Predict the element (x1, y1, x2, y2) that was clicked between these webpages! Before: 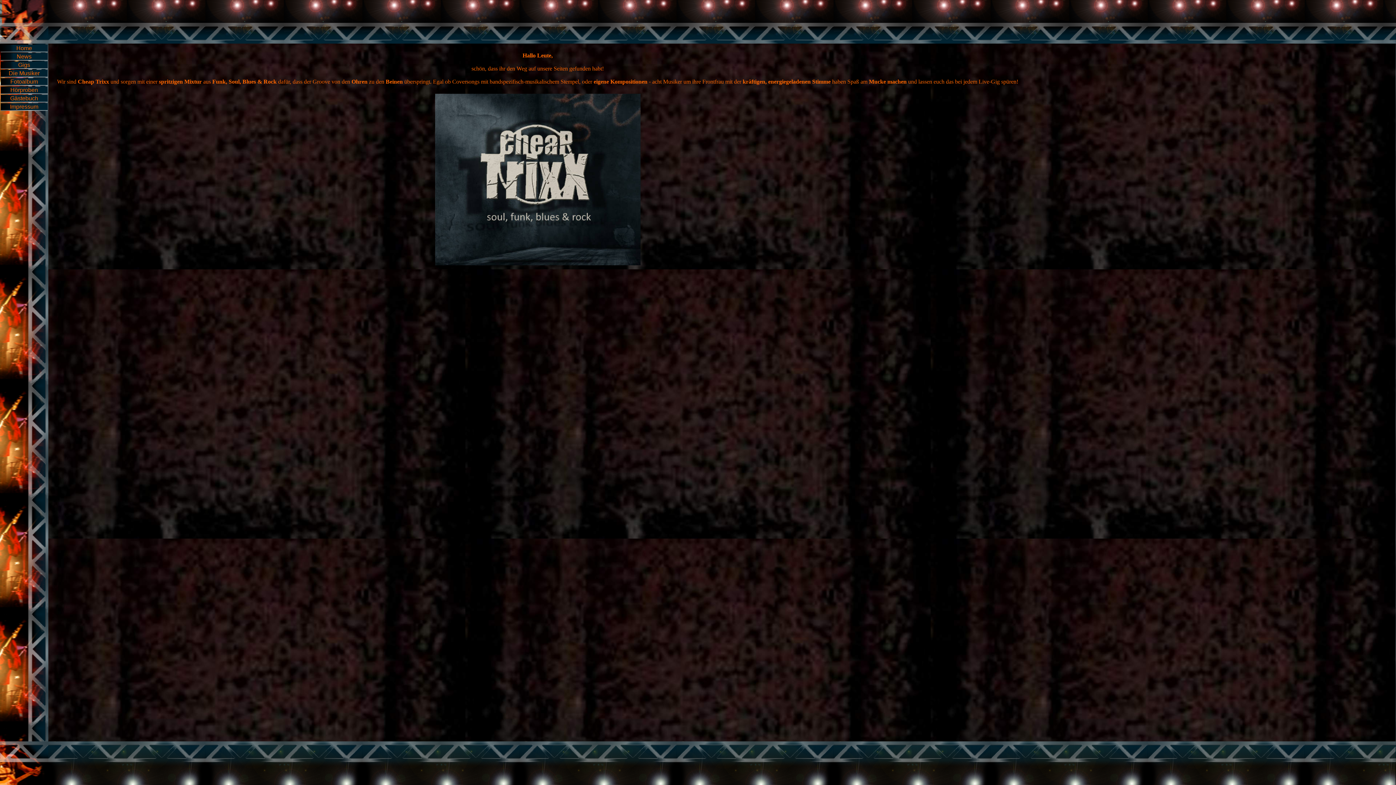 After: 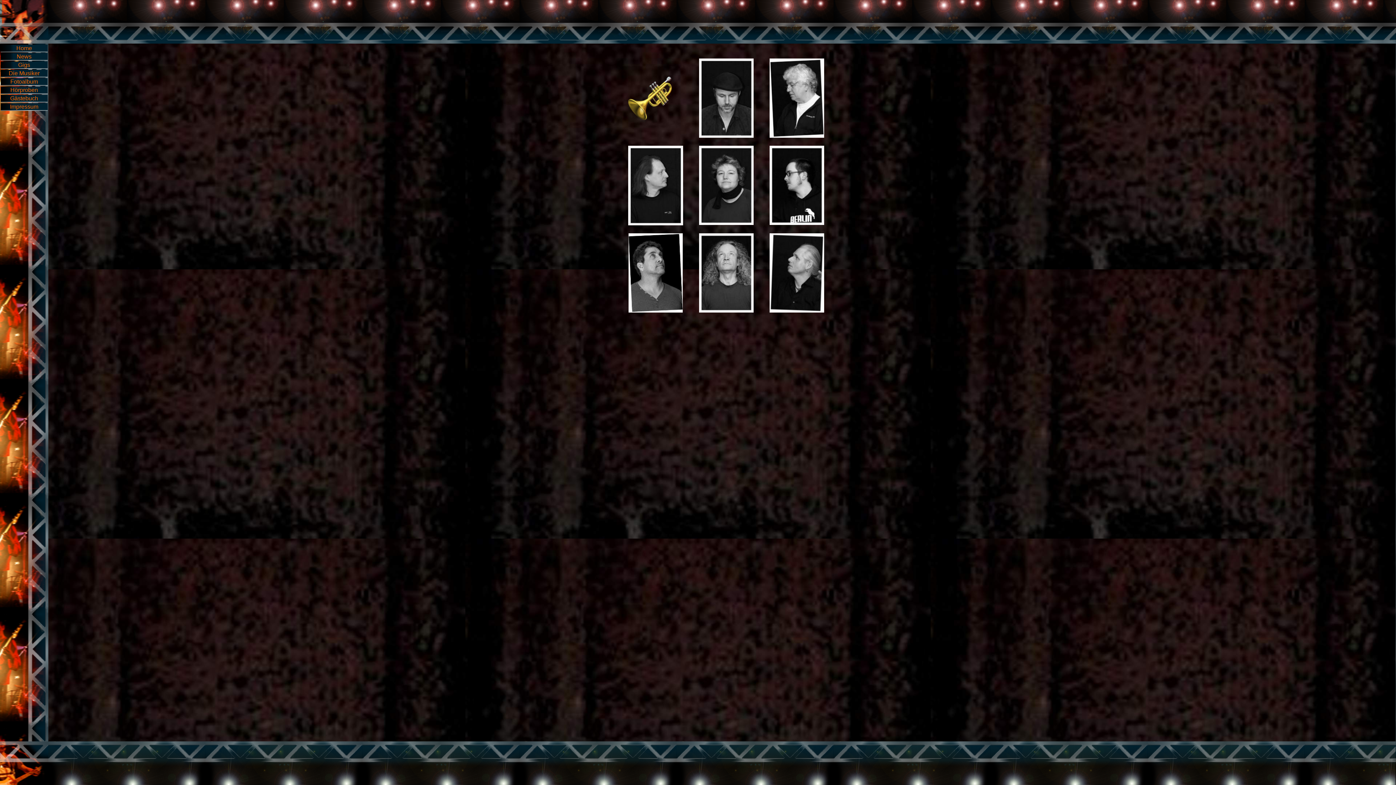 Action: label: Die Musiker bbox: (8, 70, 39, 76)